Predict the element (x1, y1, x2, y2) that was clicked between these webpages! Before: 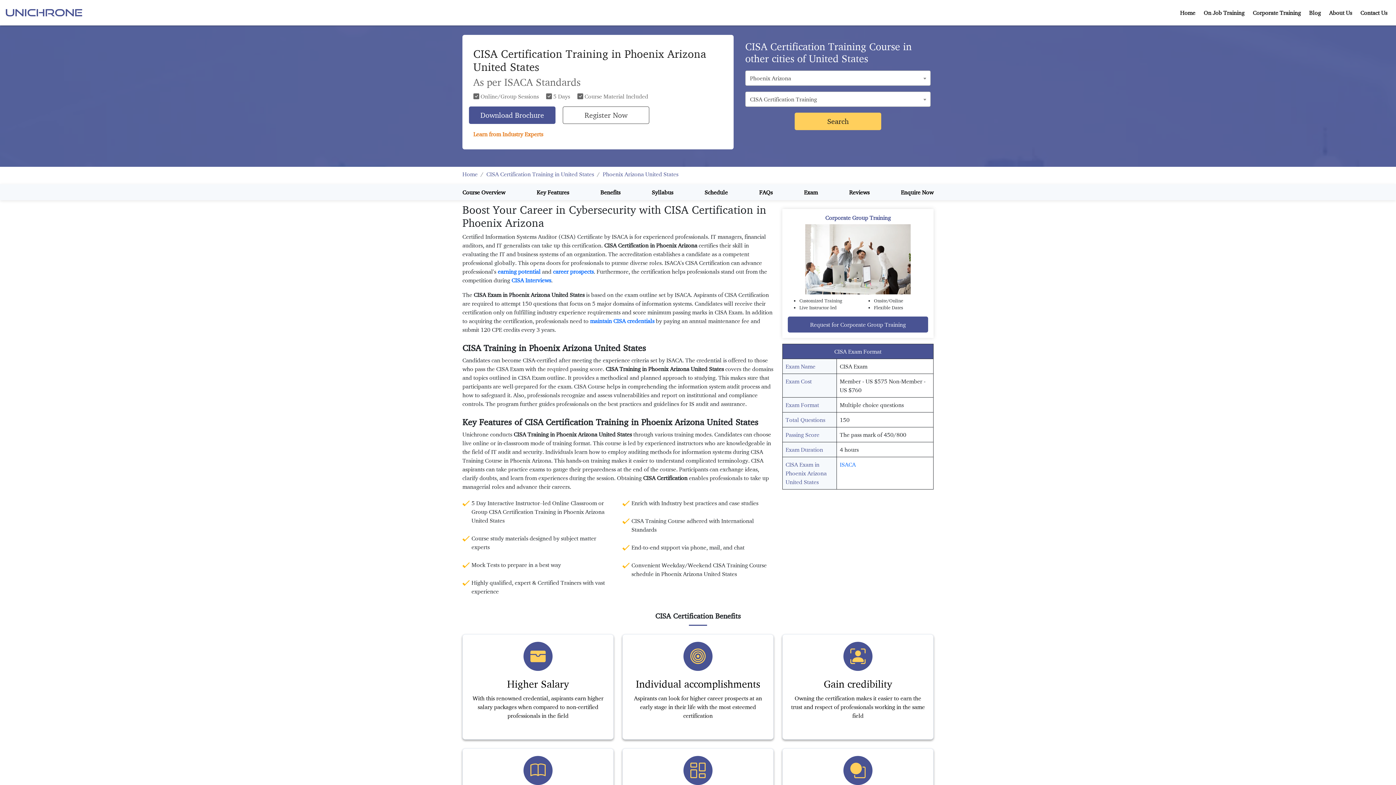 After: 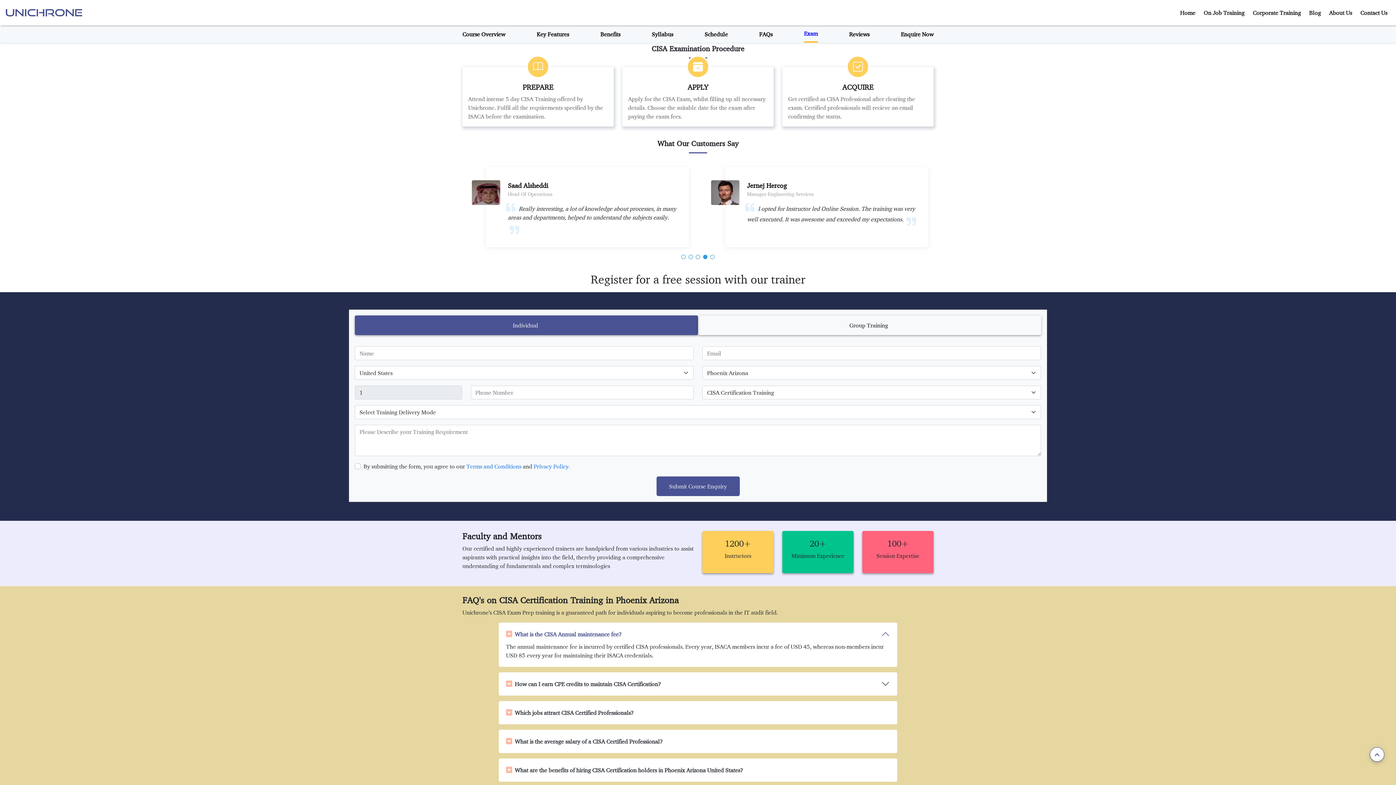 Action: label: Exam bbox: (804, 184, 818, 200)